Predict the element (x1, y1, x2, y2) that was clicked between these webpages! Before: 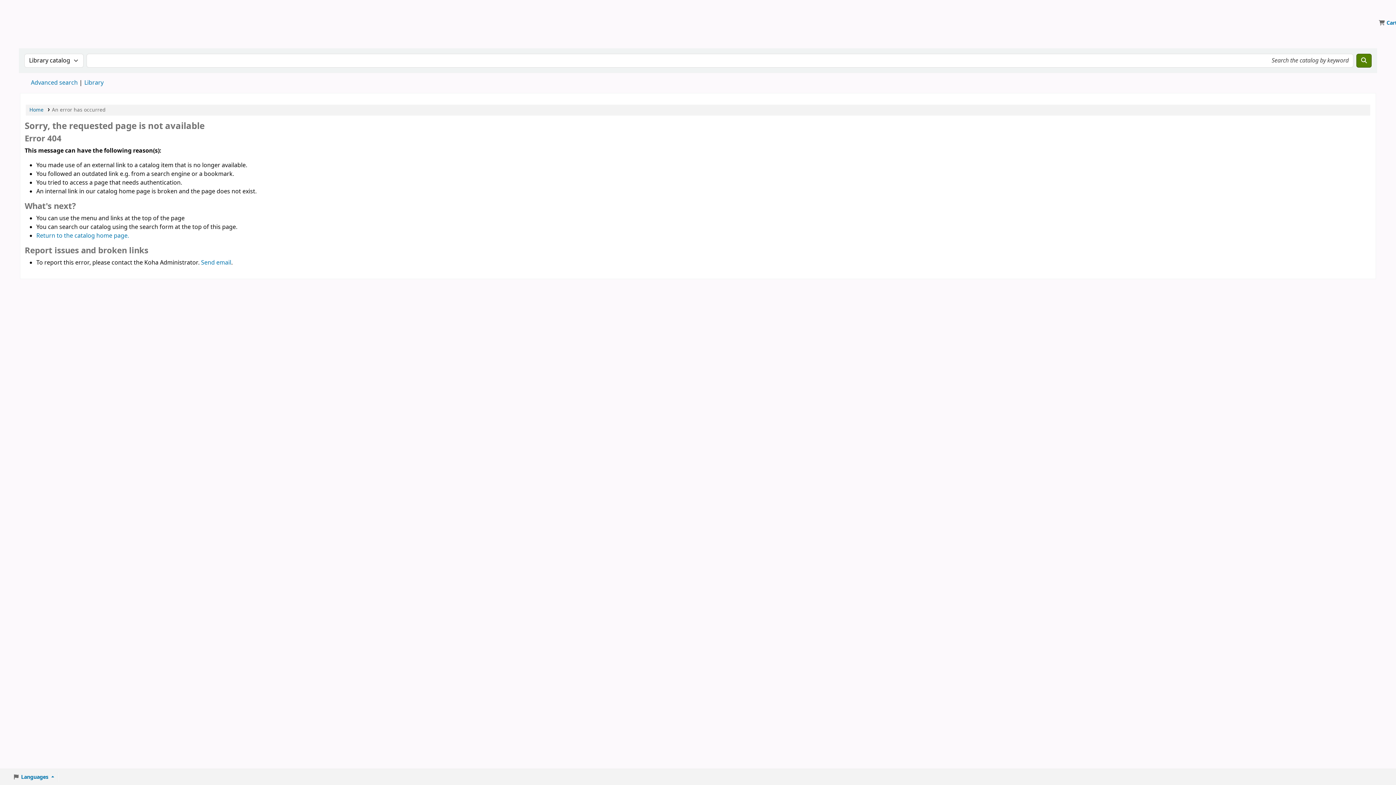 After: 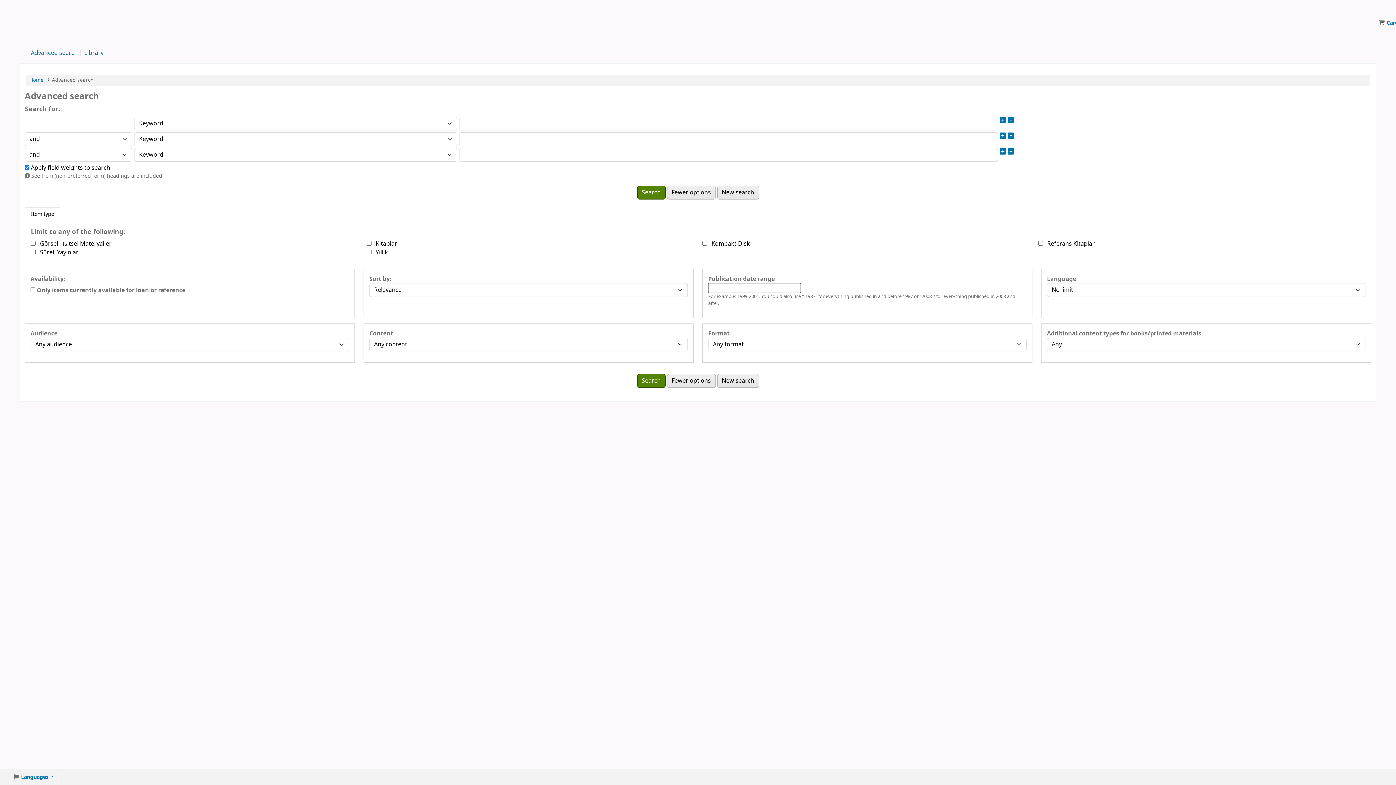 Action: bbox: (1356, 53, 1372, 67) label: Search